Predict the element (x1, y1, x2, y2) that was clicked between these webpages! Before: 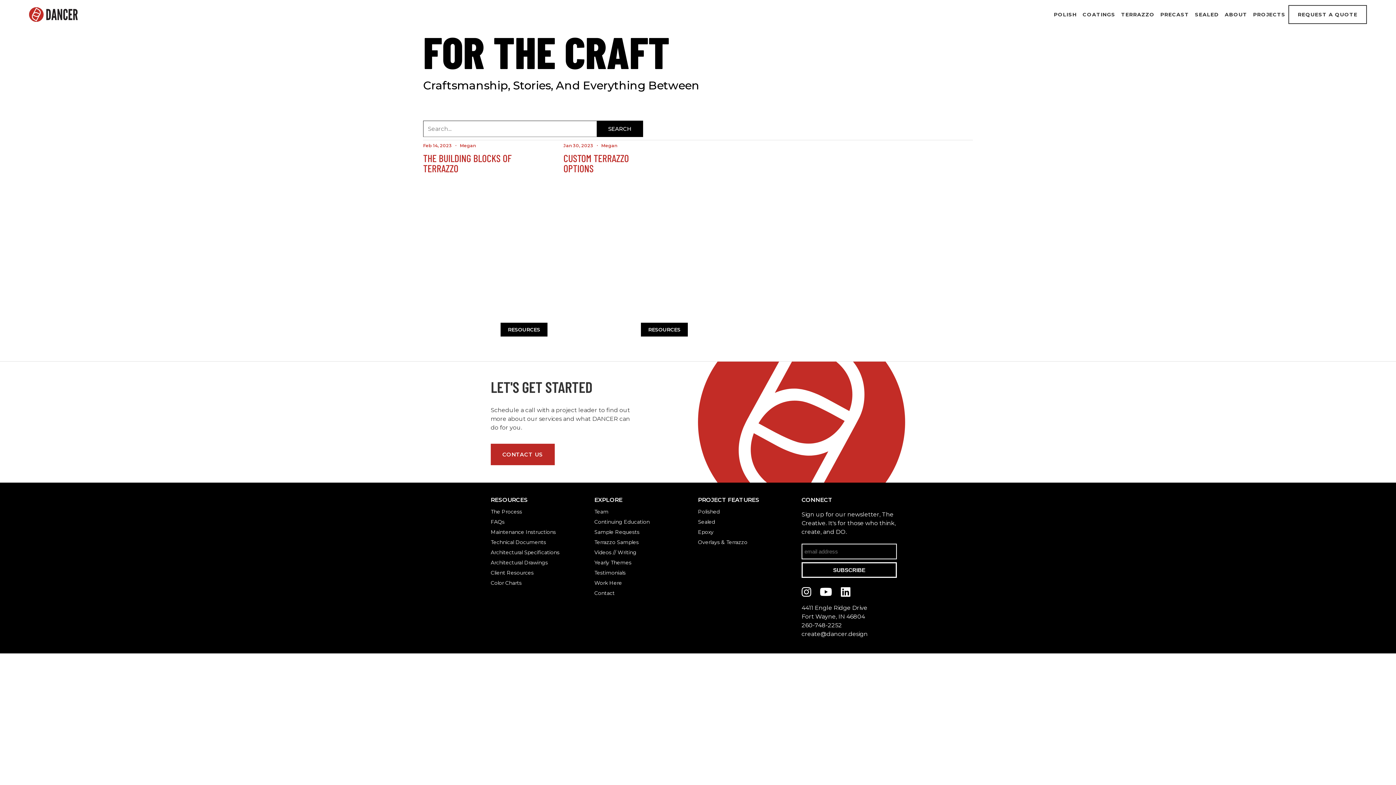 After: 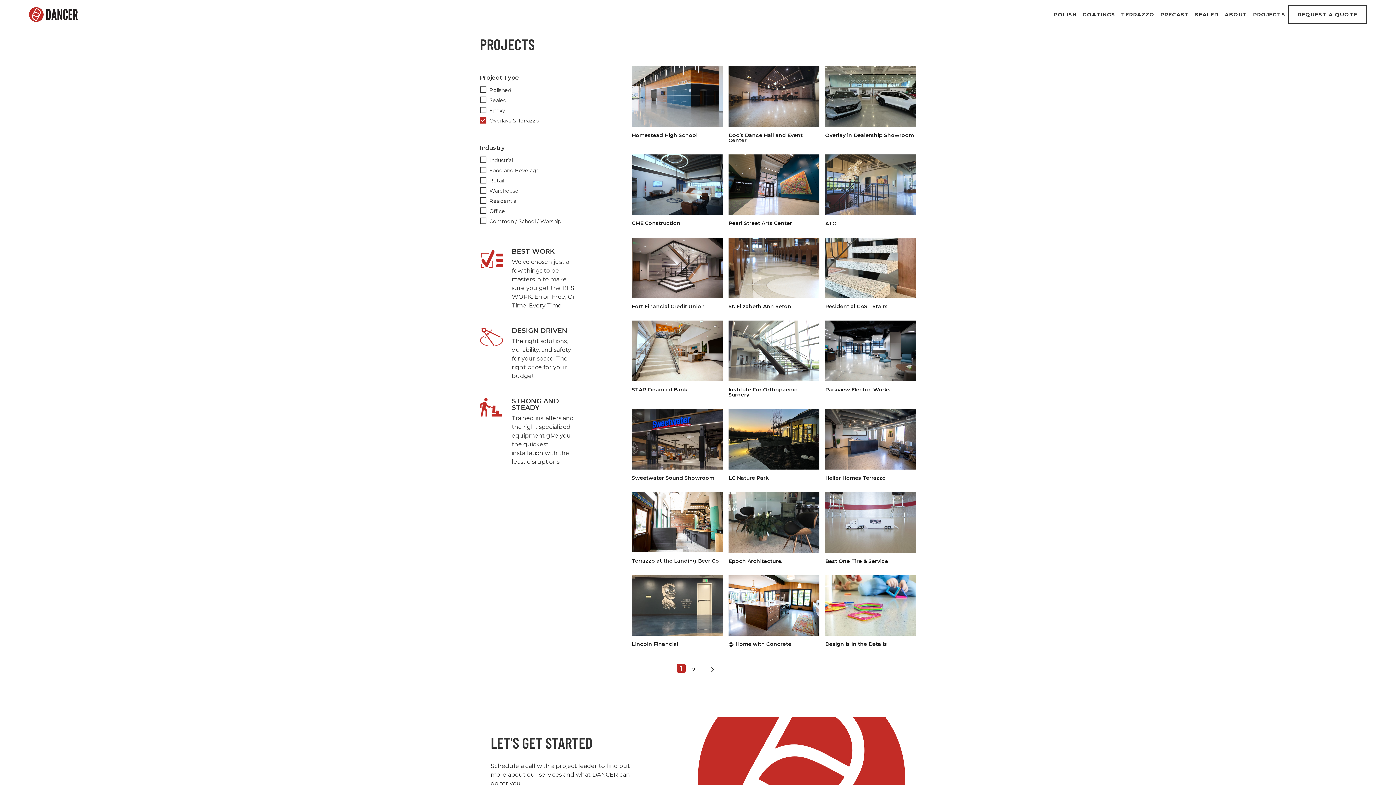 Action: label: Overlays & Terrazzo bbox: (698, 538, 722, 546)